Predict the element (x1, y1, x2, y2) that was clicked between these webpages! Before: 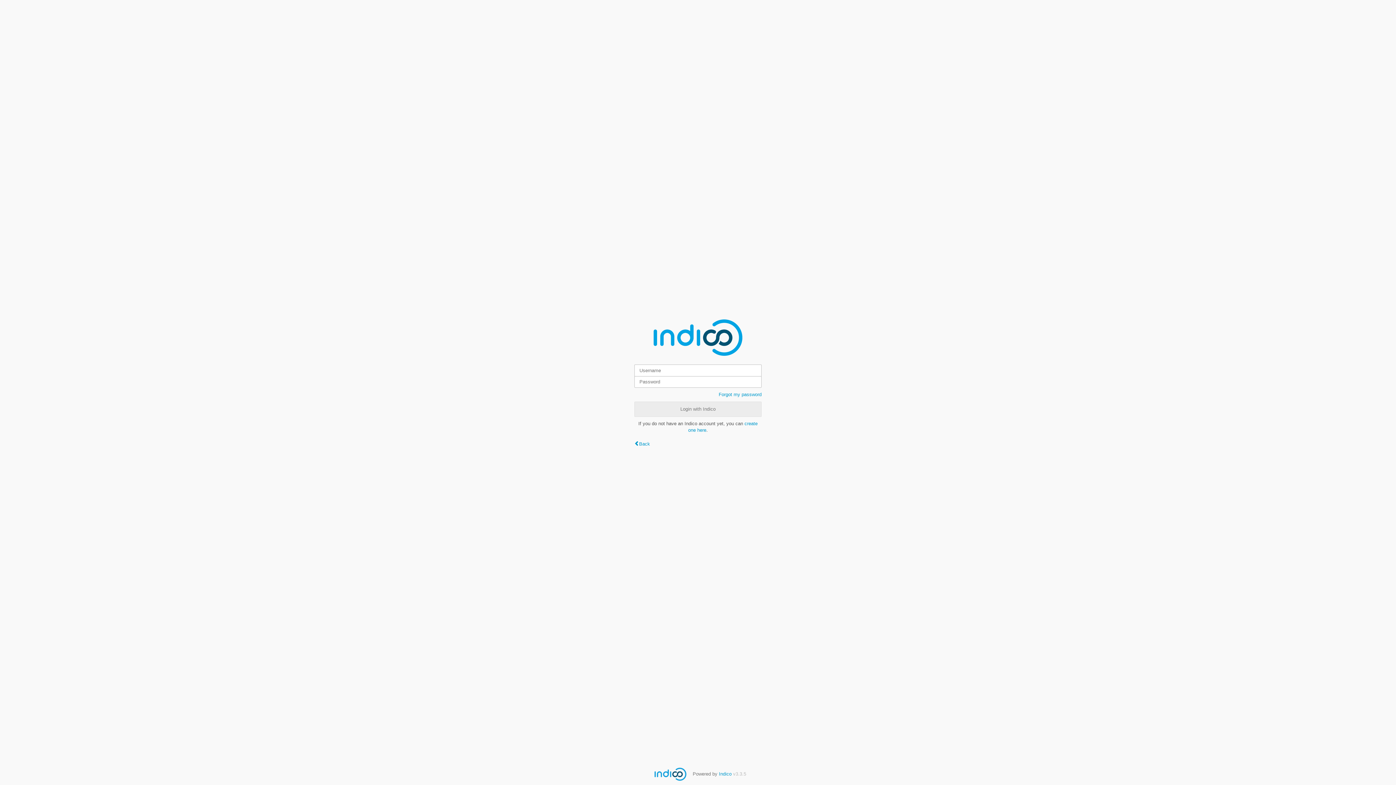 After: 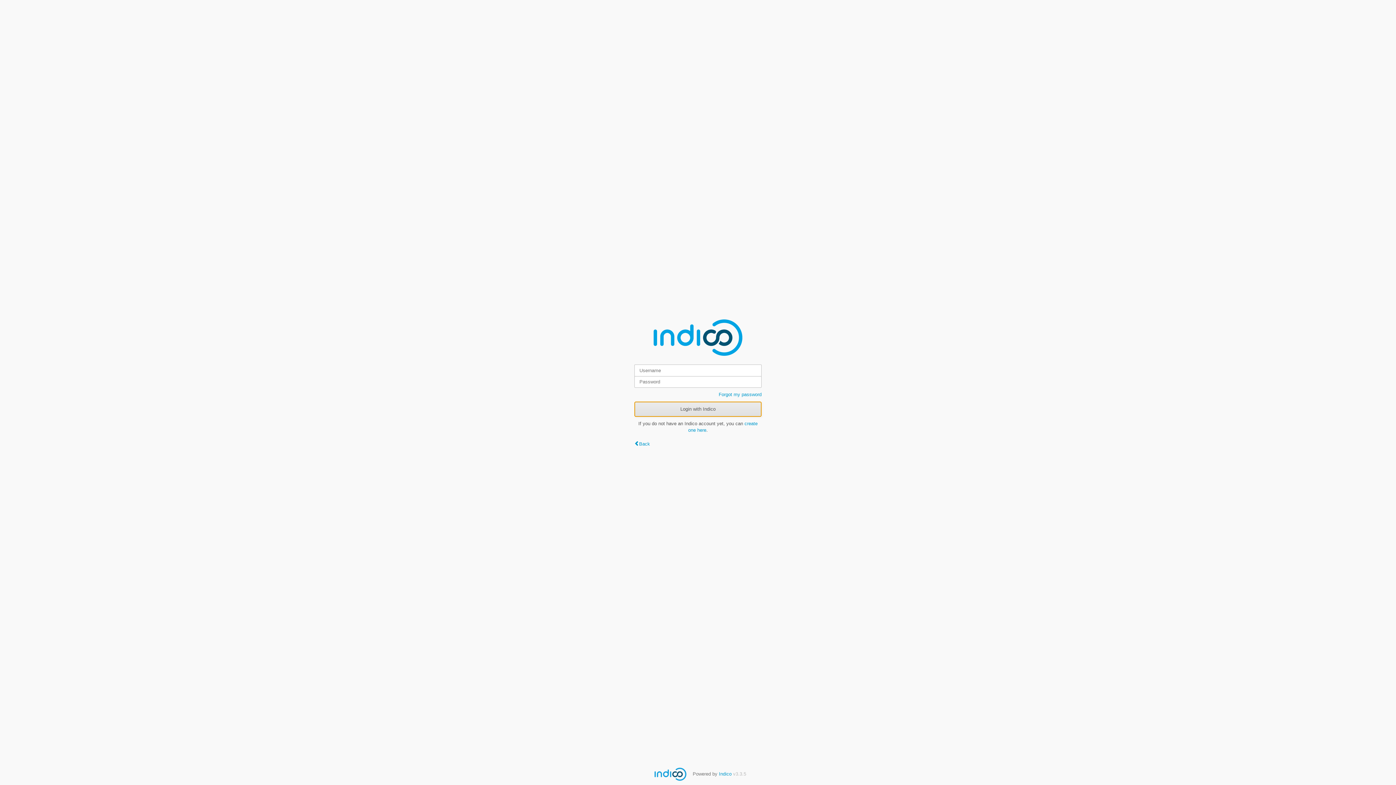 Action: label: Login with Indico bbox: (634, 401, 761, 416)